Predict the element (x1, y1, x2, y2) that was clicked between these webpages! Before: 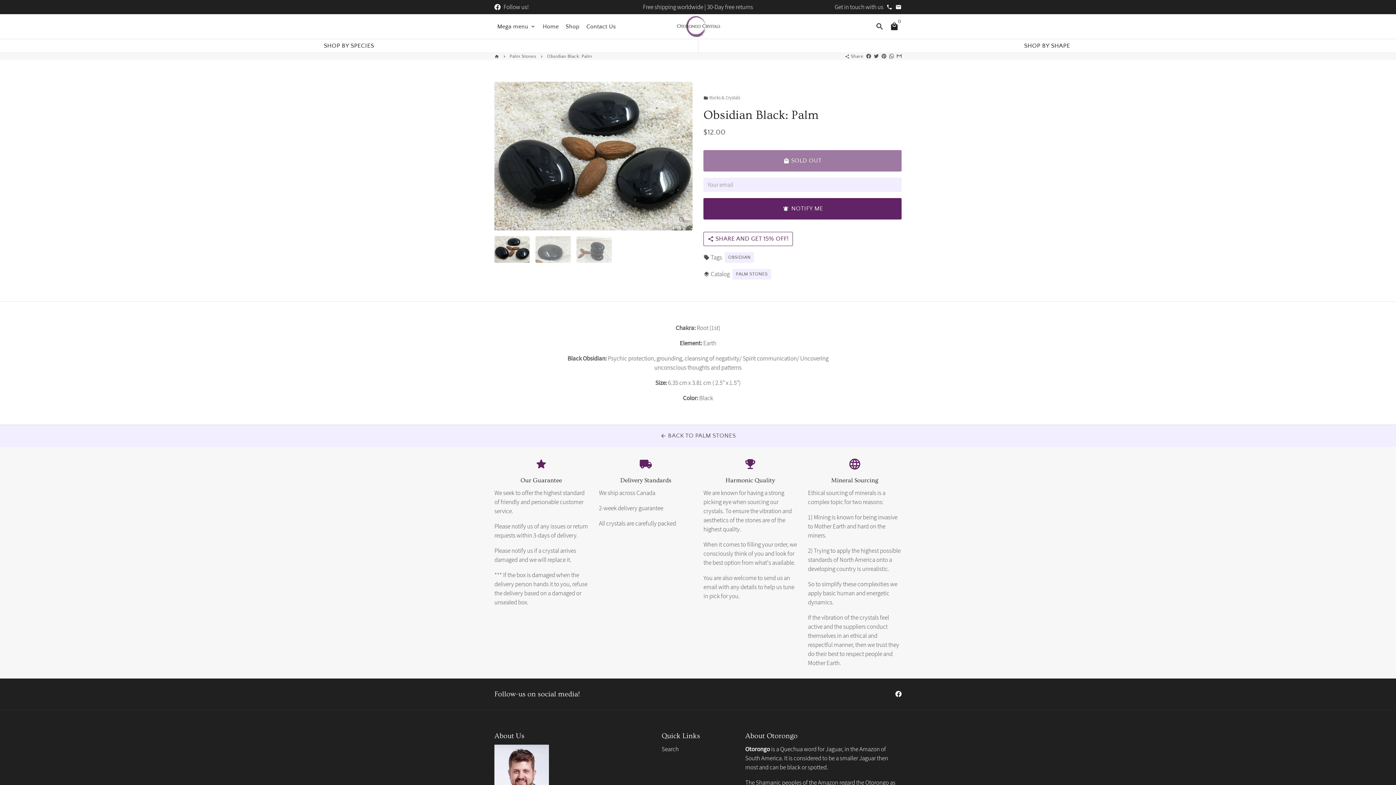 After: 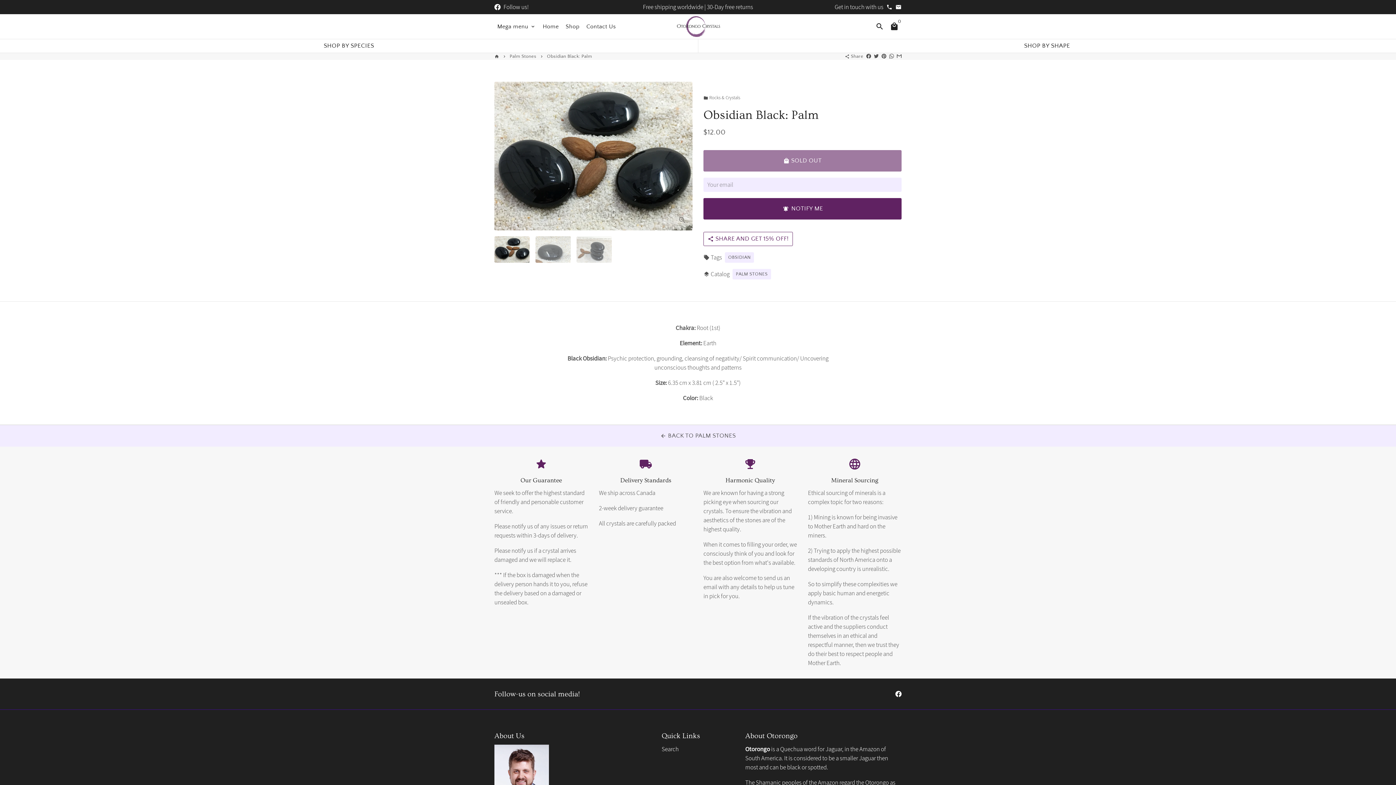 Action: label: Translation missing: en.general.social.alt_text.share_on_whatsapp bbox: (889, 53, 894, 58)